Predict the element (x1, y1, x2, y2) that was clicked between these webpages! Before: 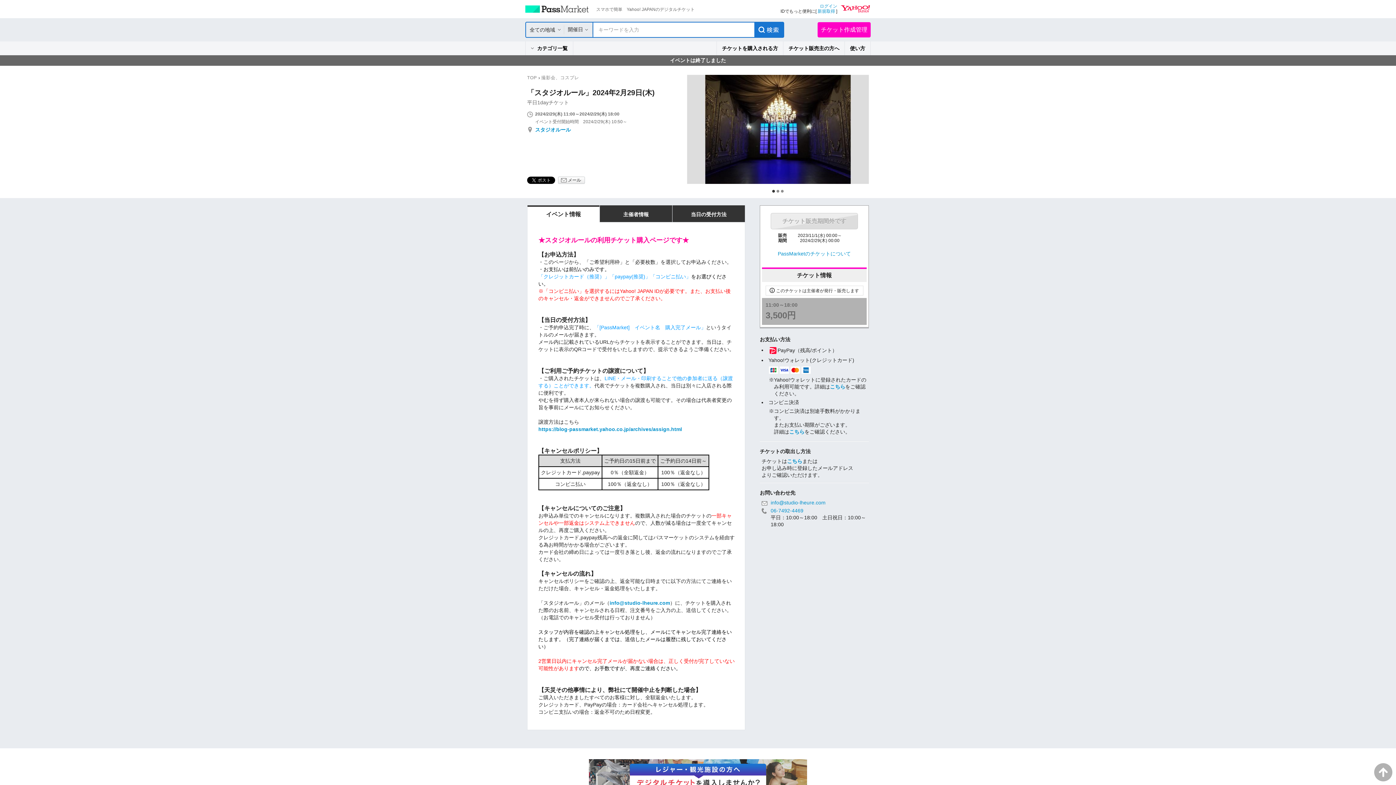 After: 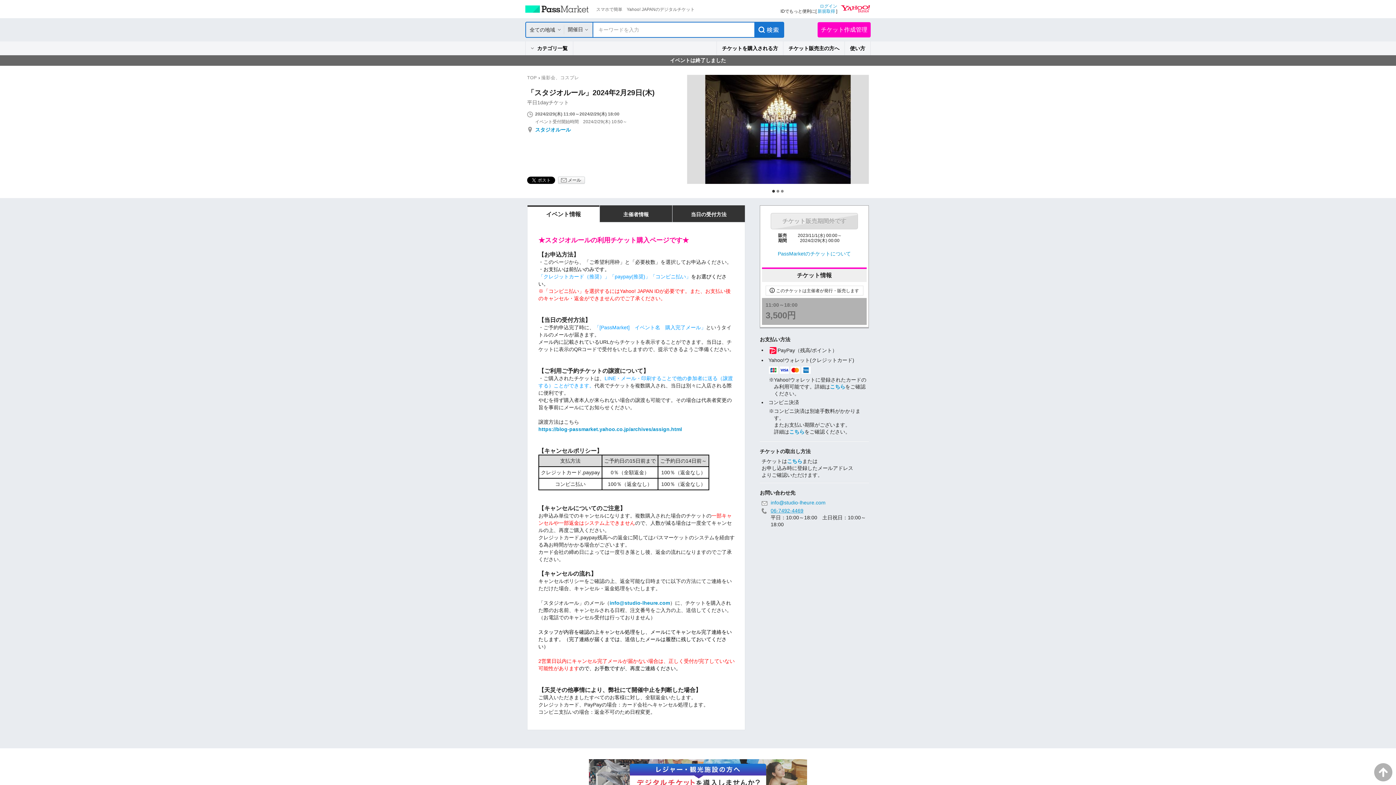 Action: label: 06-7492-4469 bbox: (770, 508, 803, 513)